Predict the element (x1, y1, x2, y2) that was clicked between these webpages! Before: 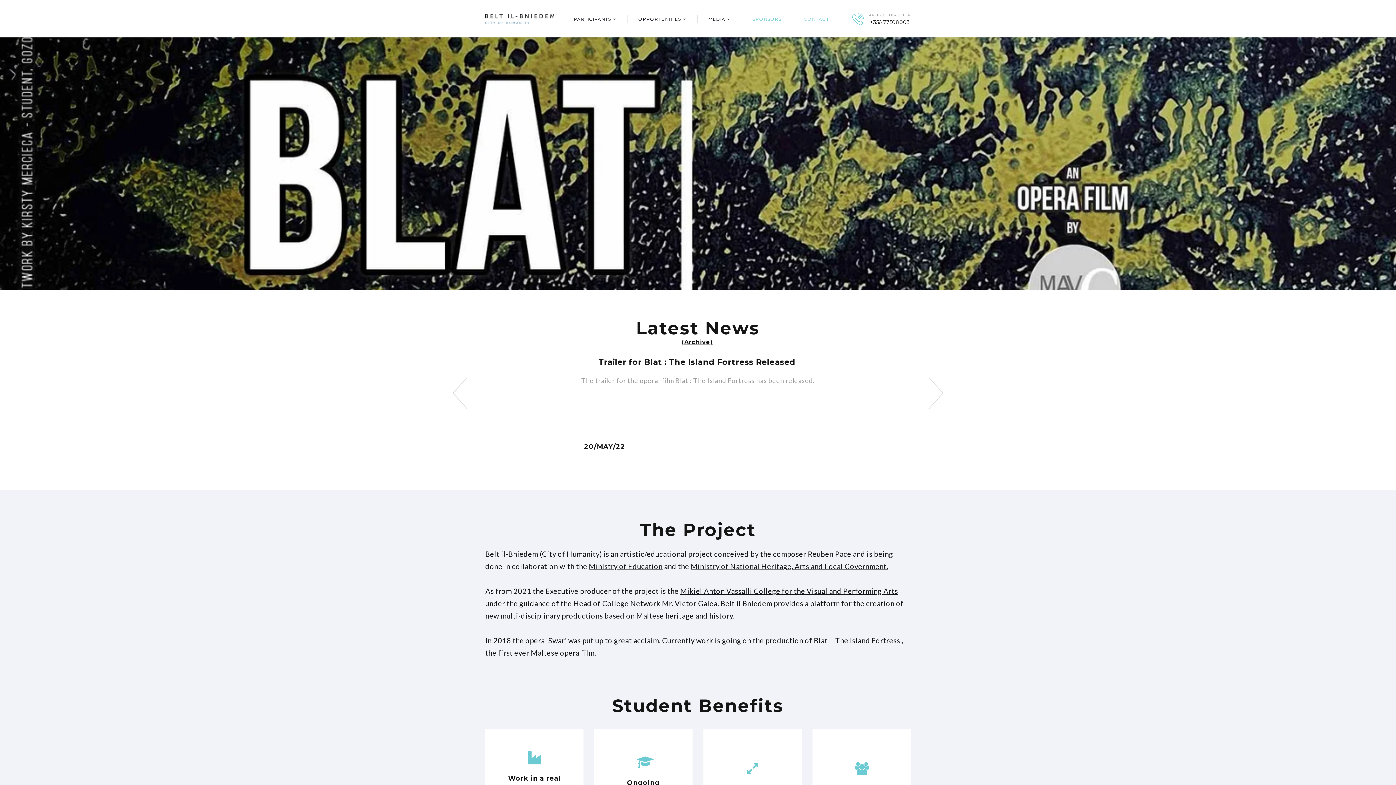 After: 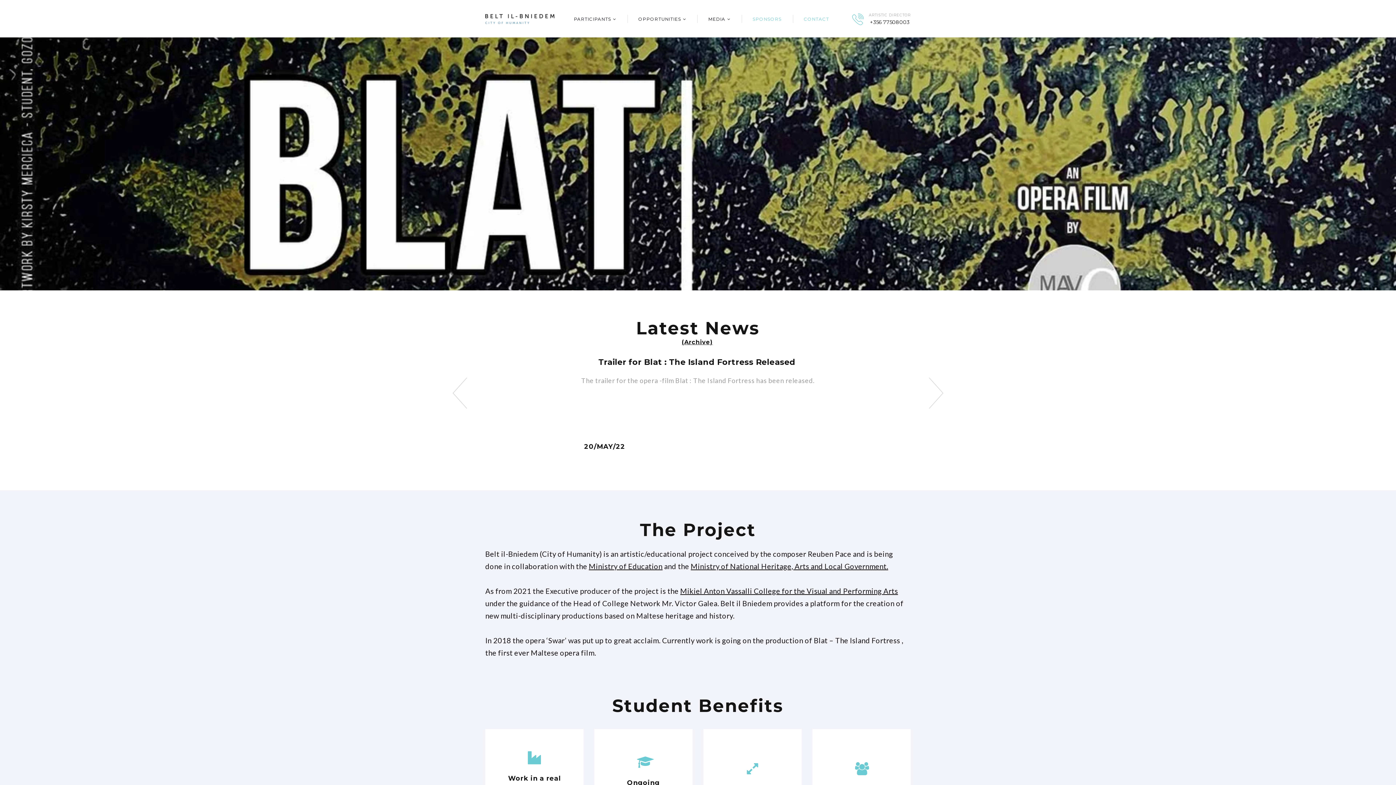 Action: bbox: (485, 14, 554, 24)